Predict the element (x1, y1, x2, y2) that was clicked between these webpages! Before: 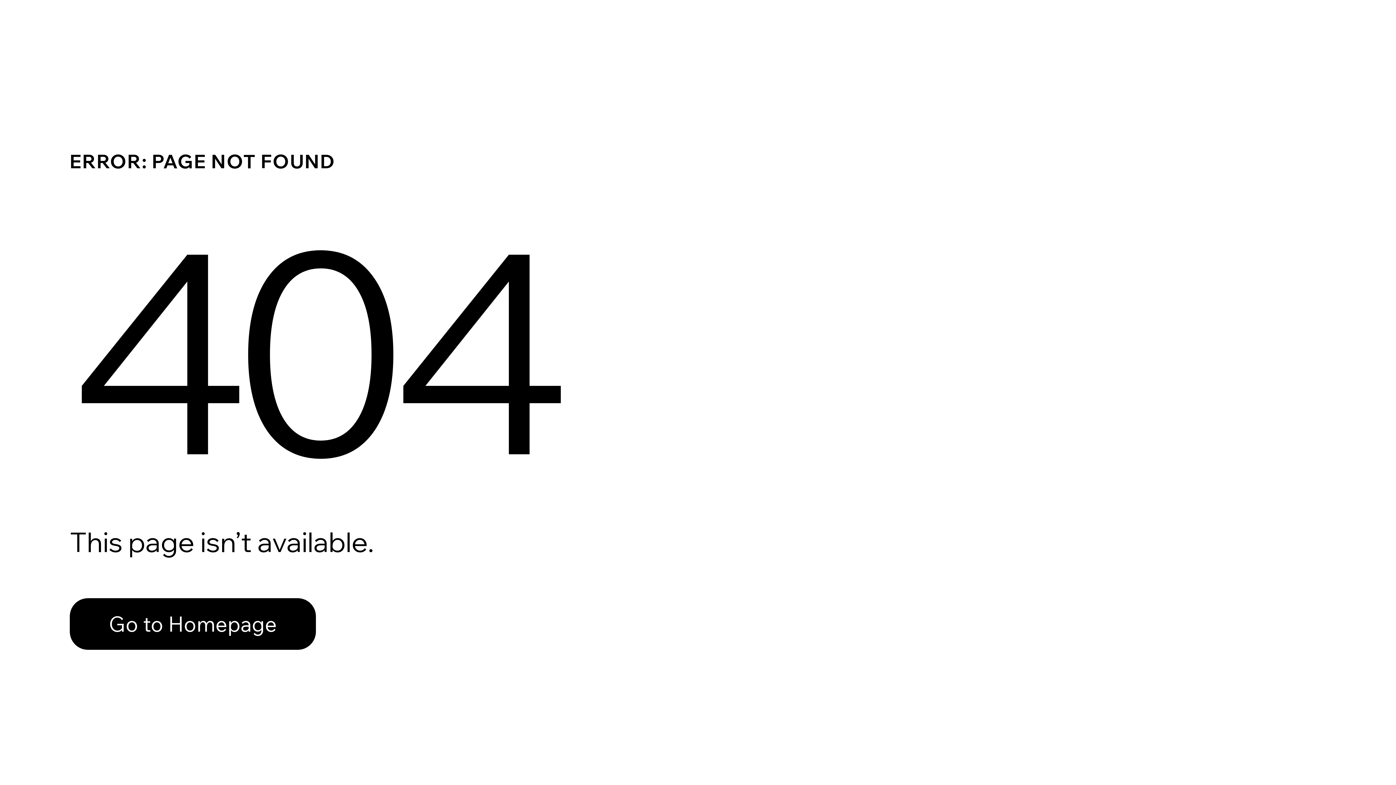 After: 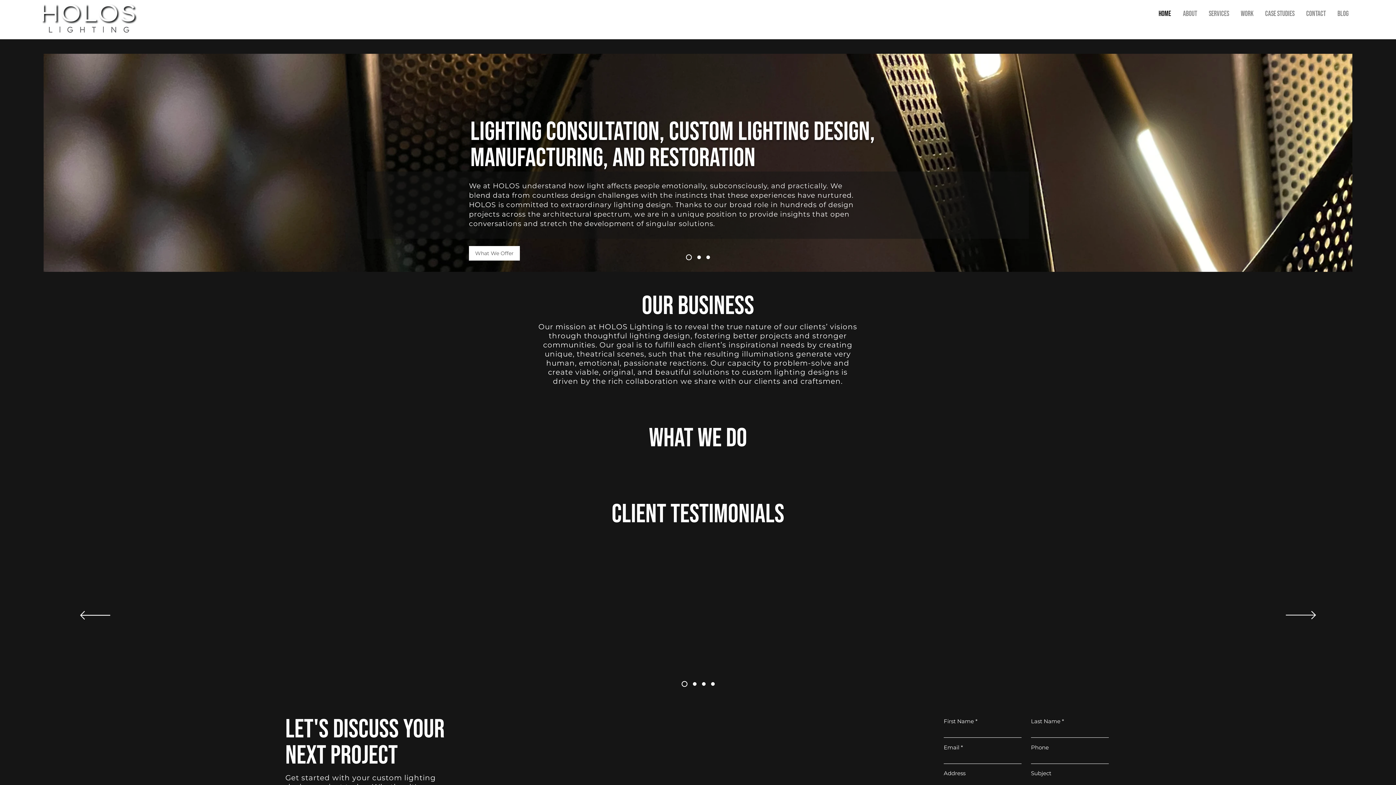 Action: label: Go to Homepage bbox: (69, 598, 316, 650)